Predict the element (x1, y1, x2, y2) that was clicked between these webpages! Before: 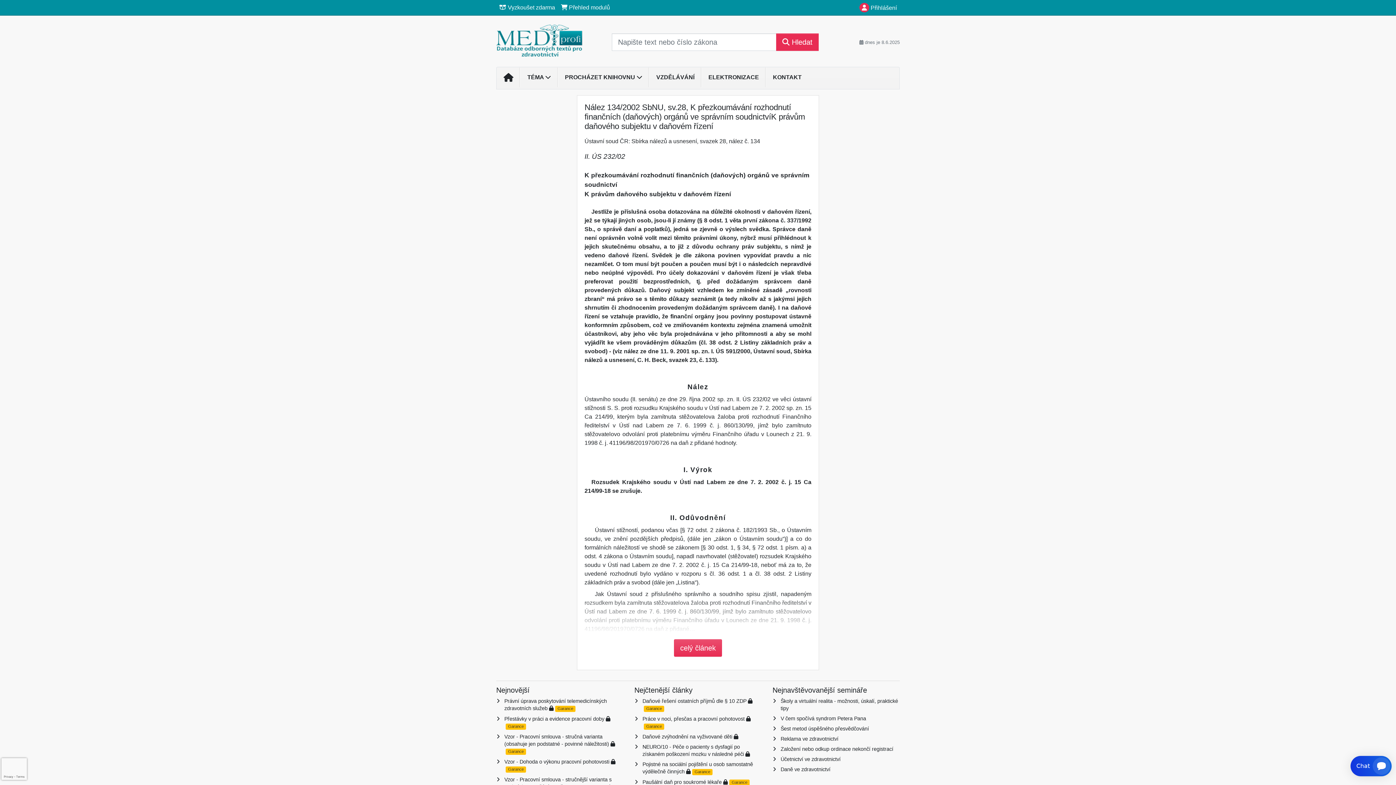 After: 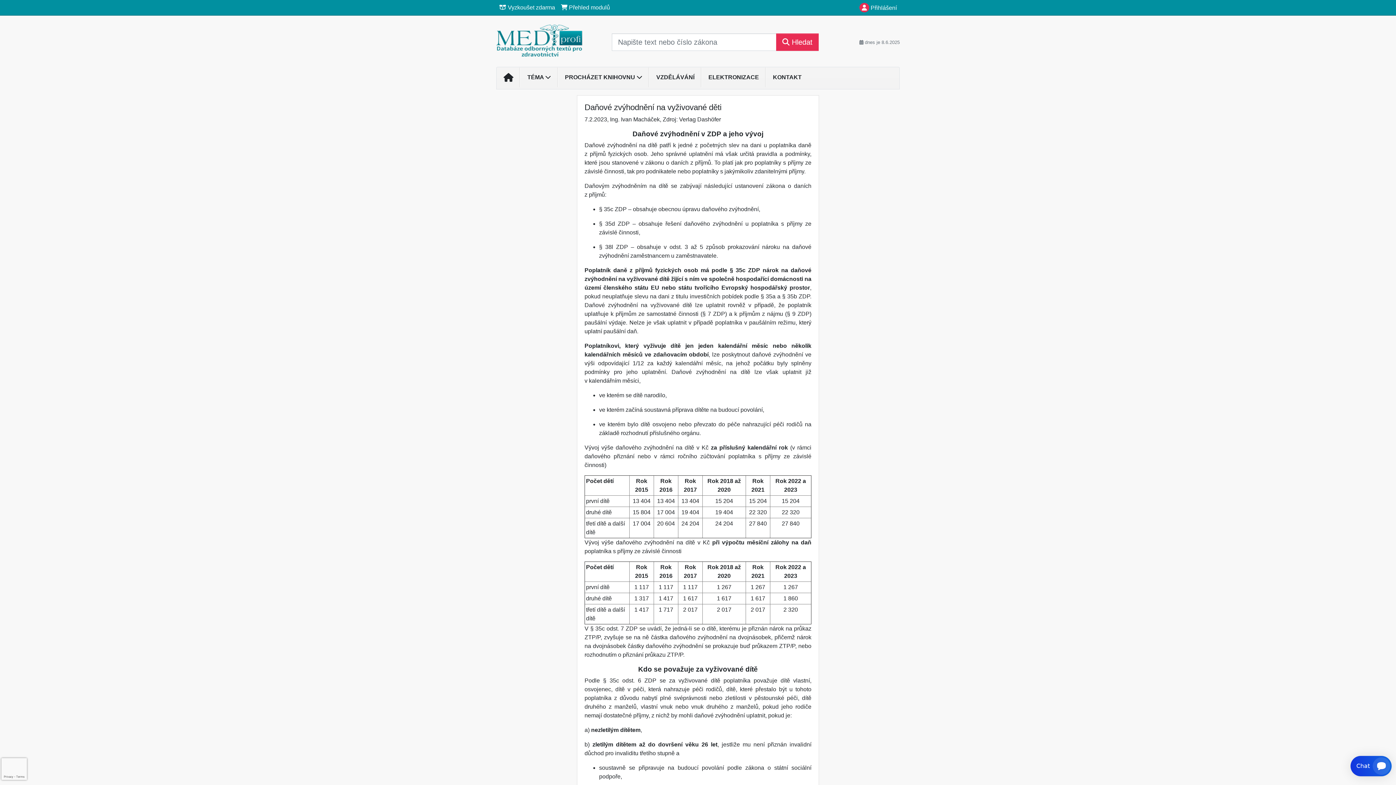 Action: label: Daňové zvýhodnění na vyživované děti bbox: (642, 734, 732, 739)